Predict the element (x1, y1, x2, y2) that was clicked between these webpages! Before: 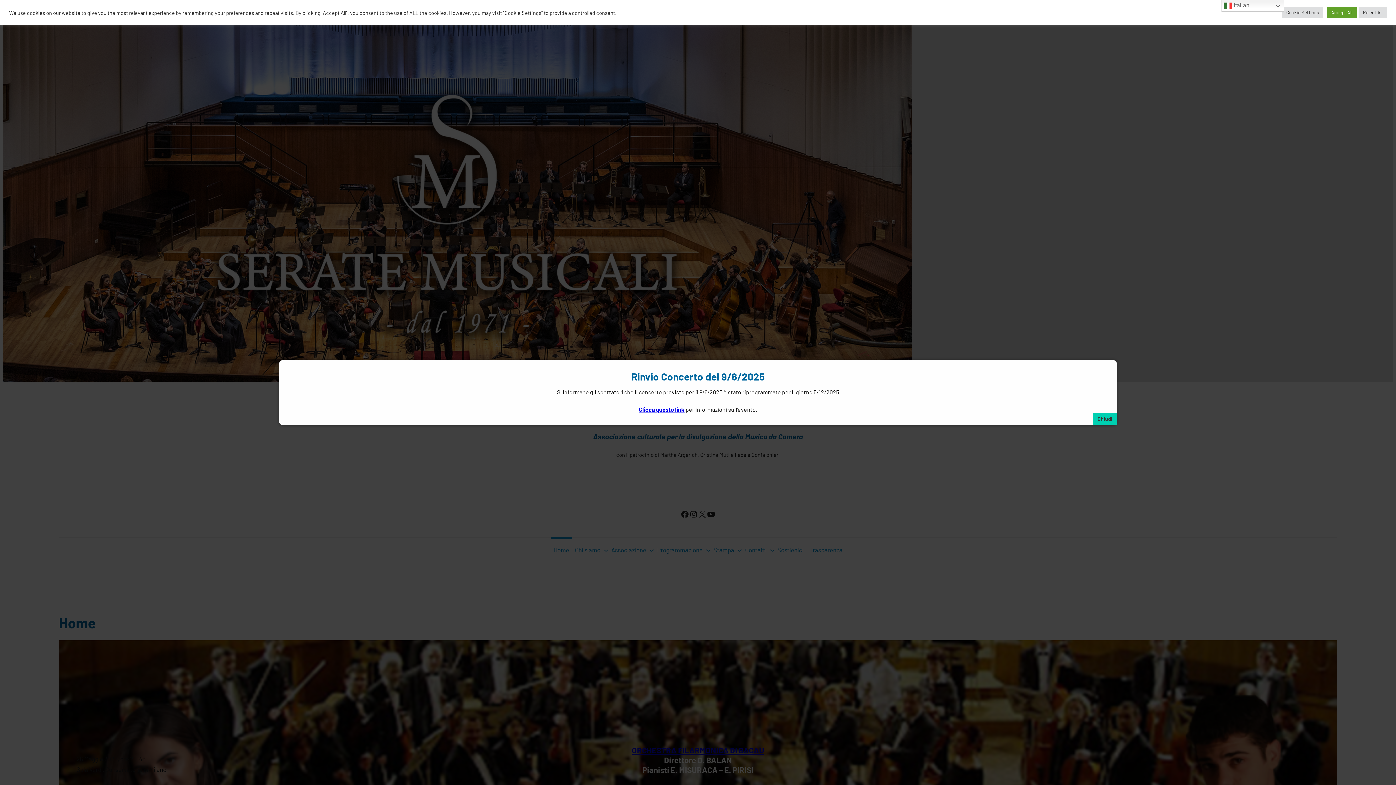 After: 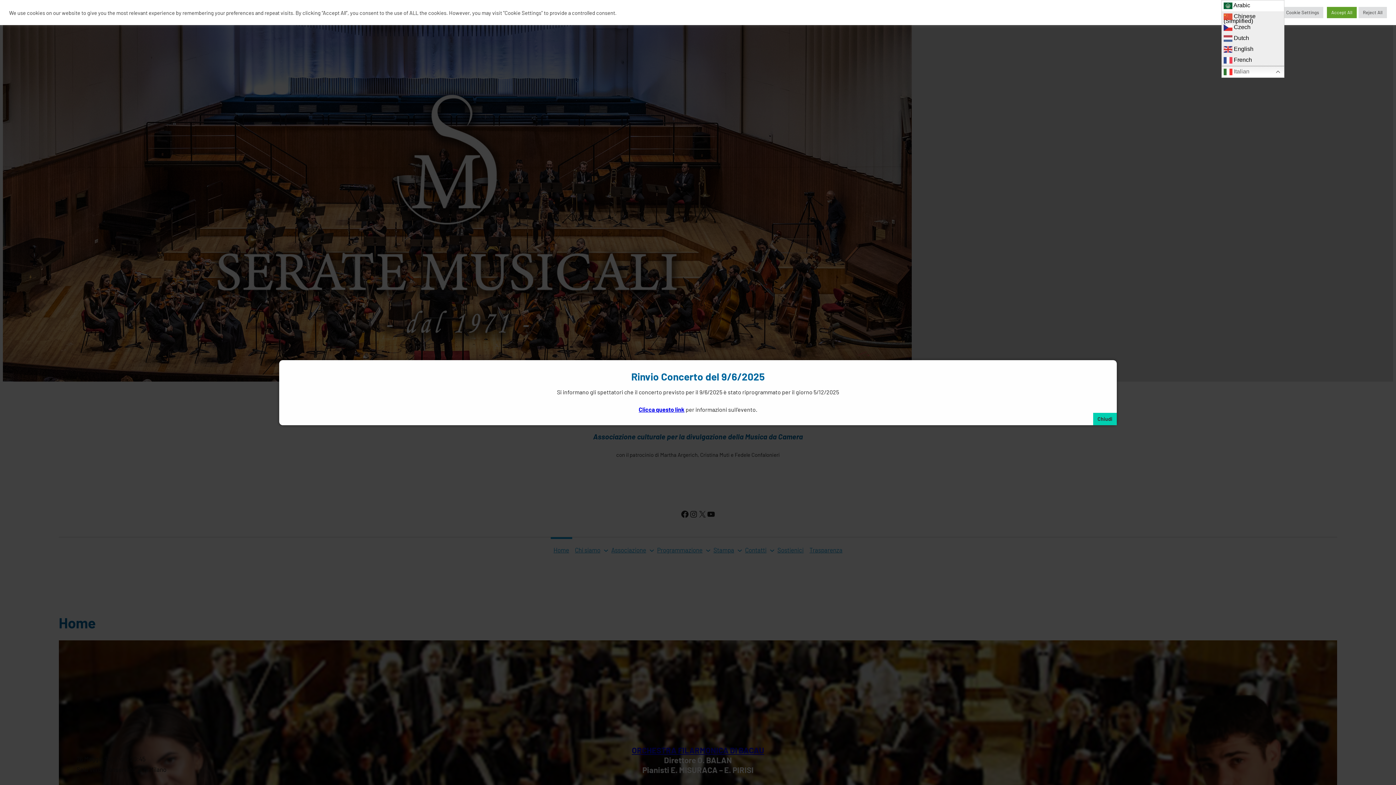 Action: bbox: (1221, 0, 1284, 11) label:  Italian